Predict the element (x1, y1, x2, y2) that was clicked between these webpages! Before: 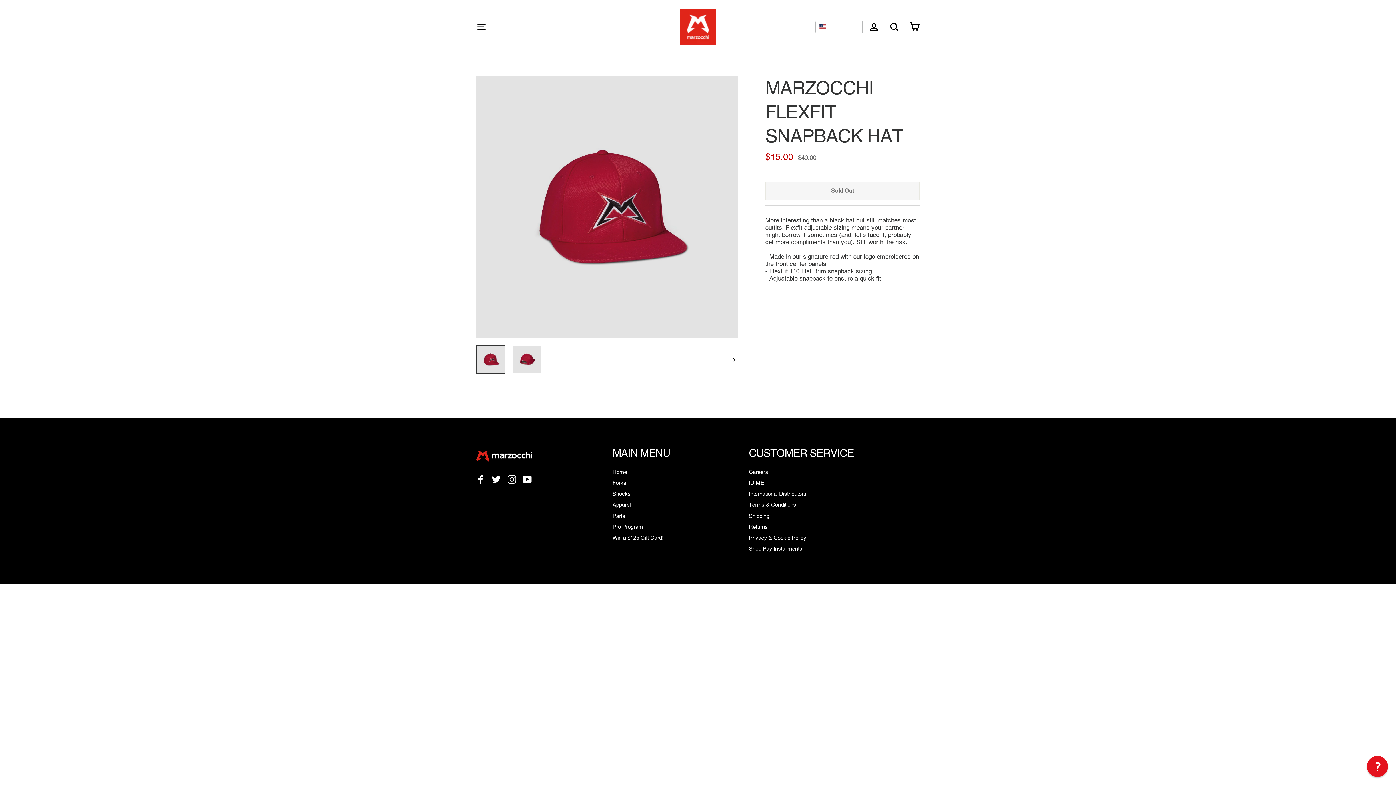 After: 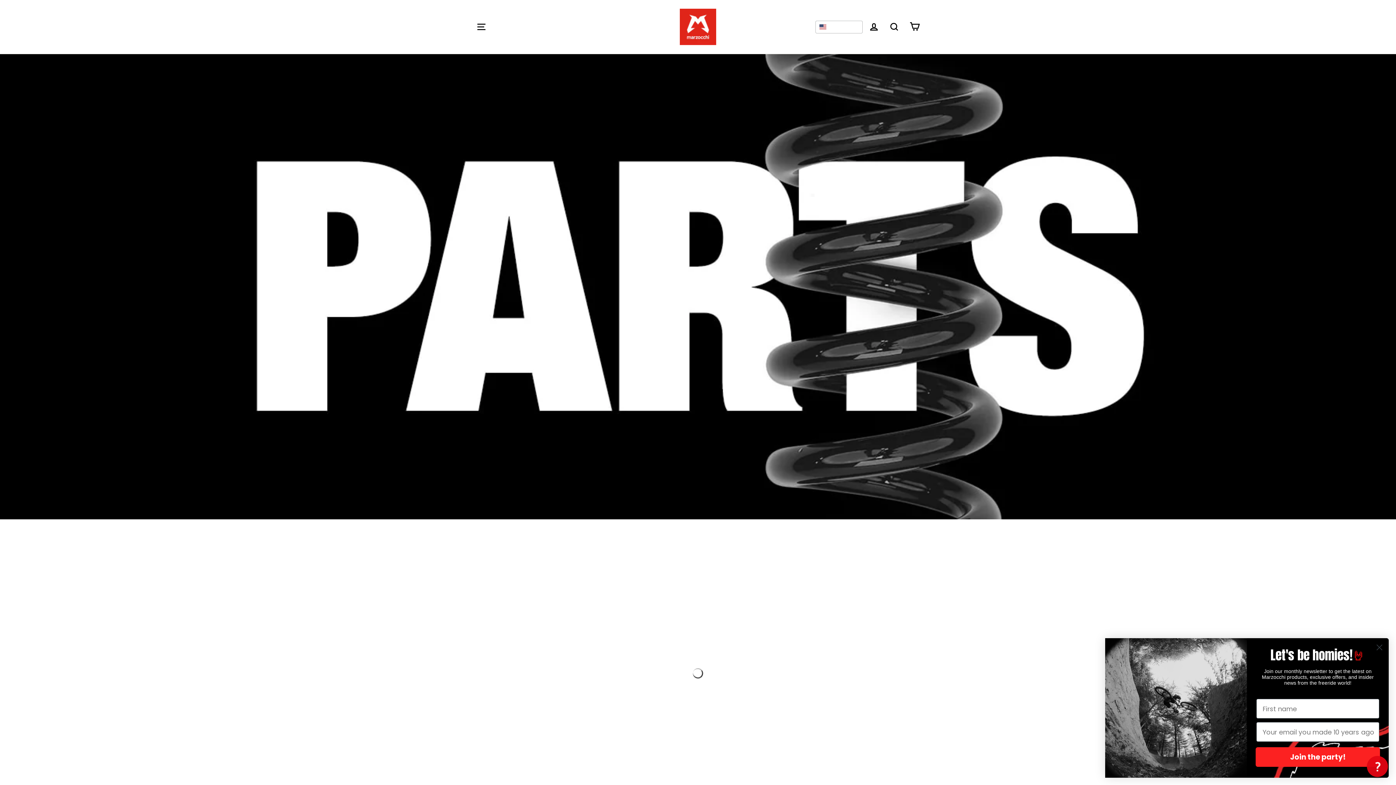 Action: bbox: (612, 511, 738, 520) label: Parts